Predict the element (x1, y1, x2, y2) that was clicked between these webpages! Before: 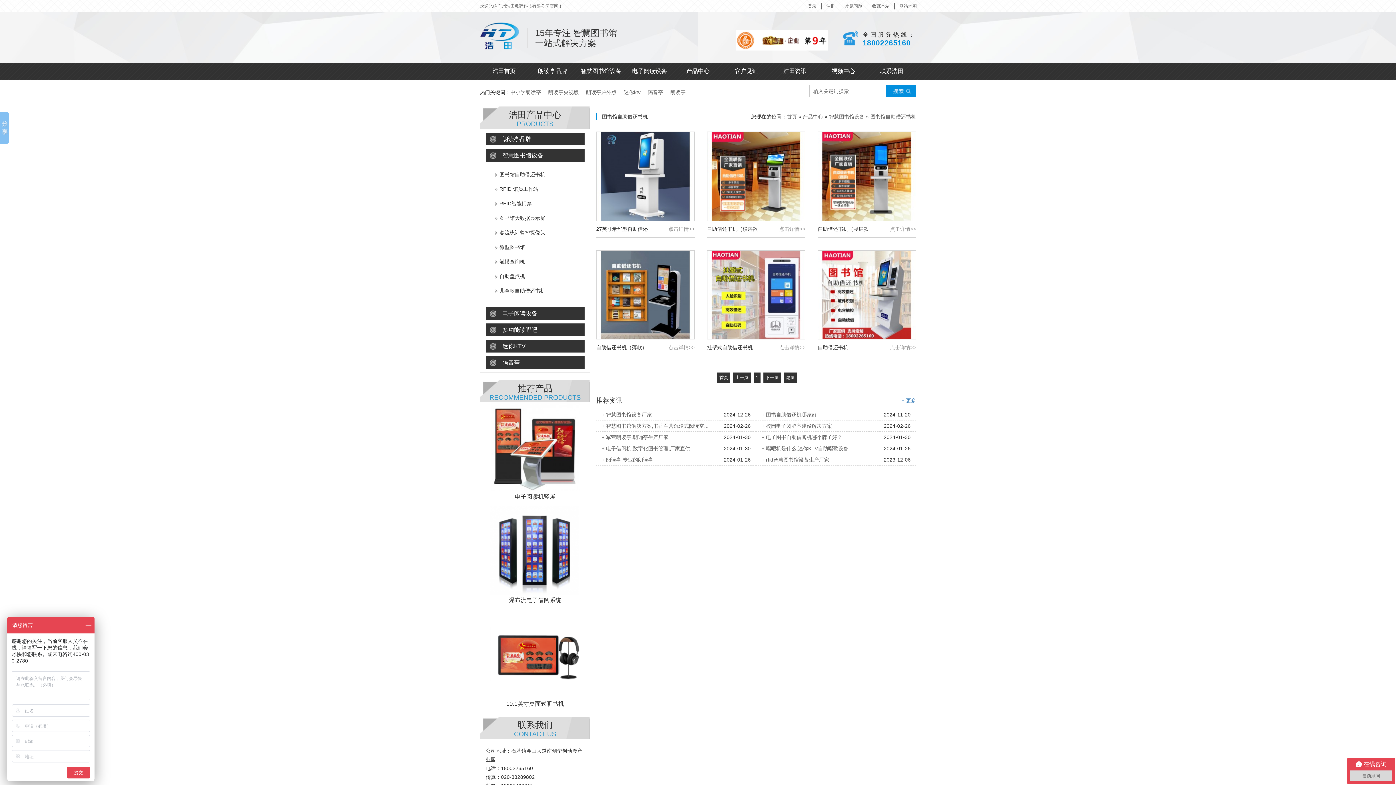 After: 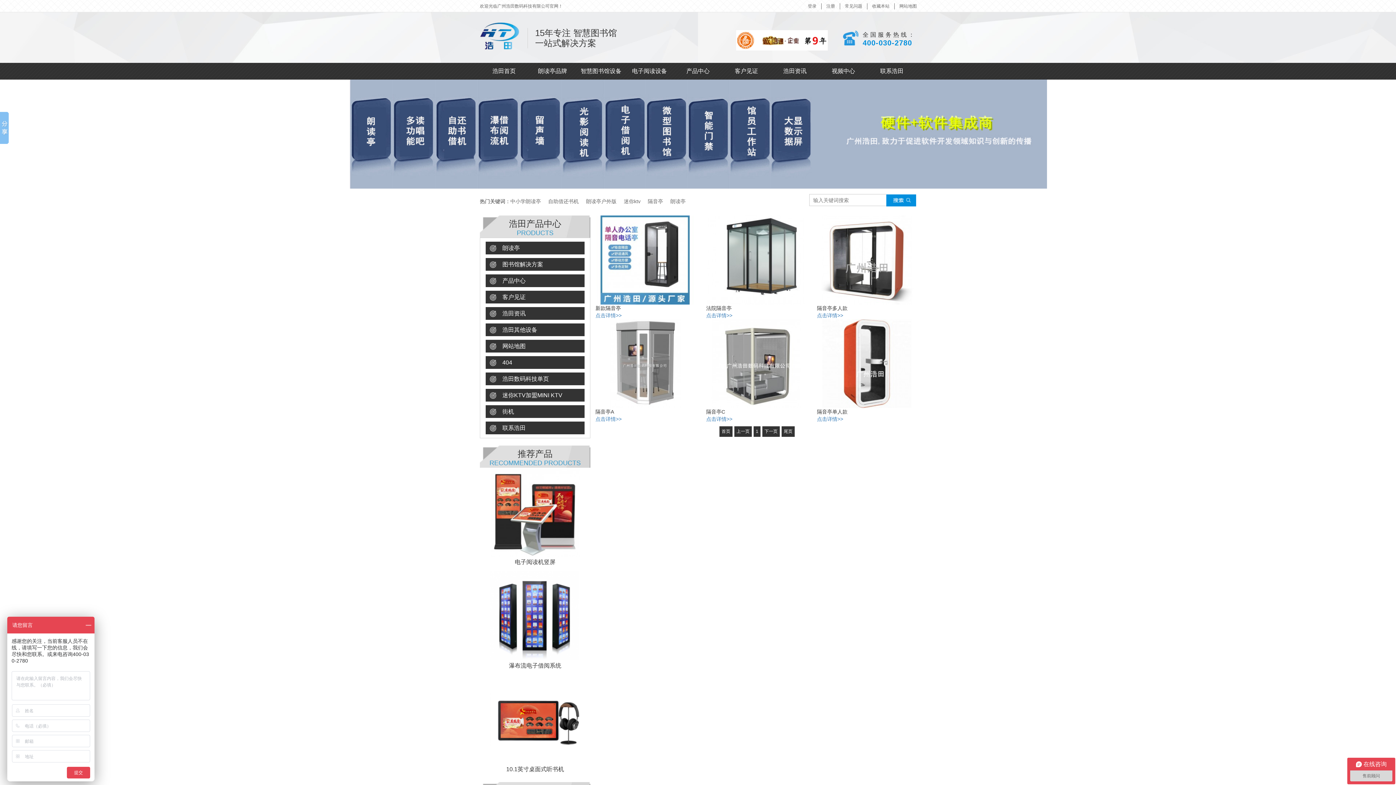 Action: label: 隔音亭 bbox: (648, 88, 663, 96)